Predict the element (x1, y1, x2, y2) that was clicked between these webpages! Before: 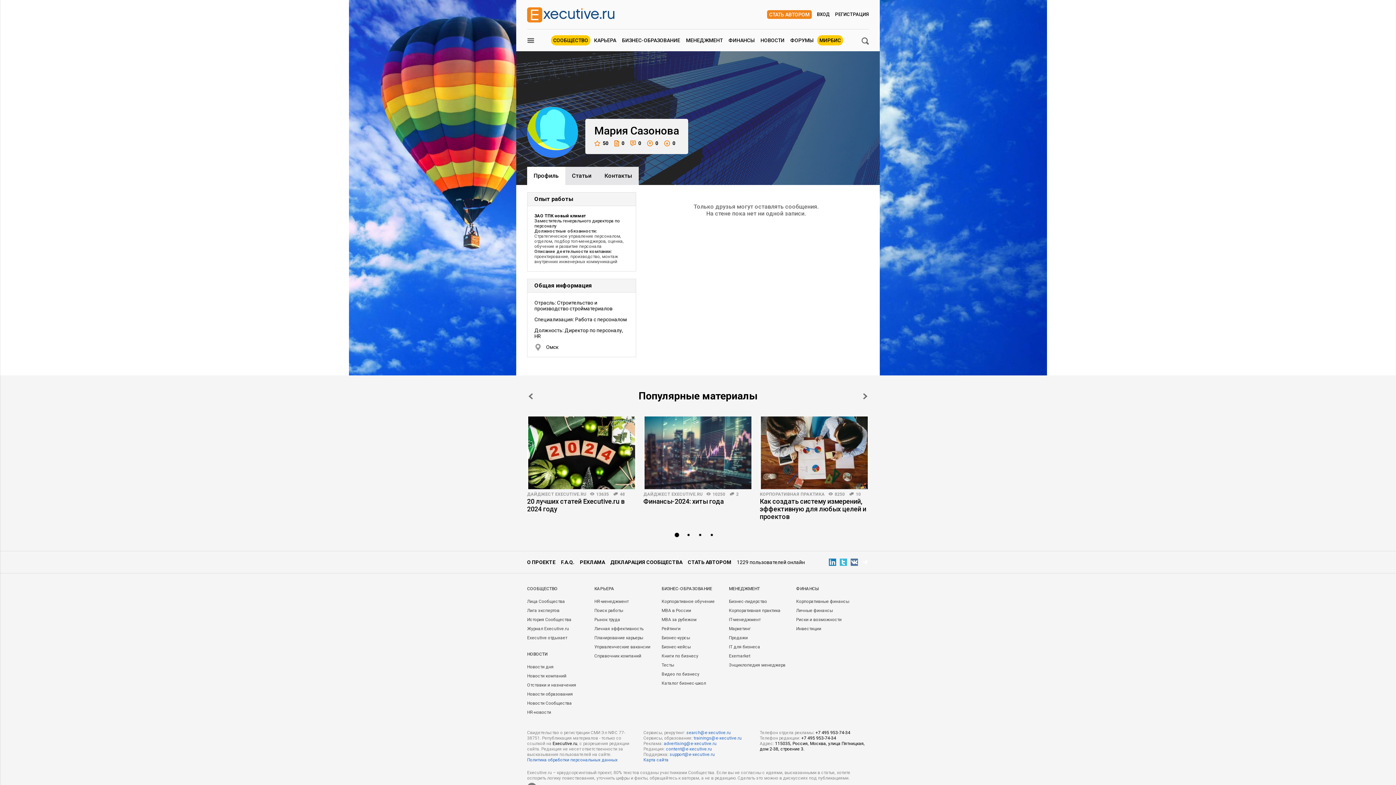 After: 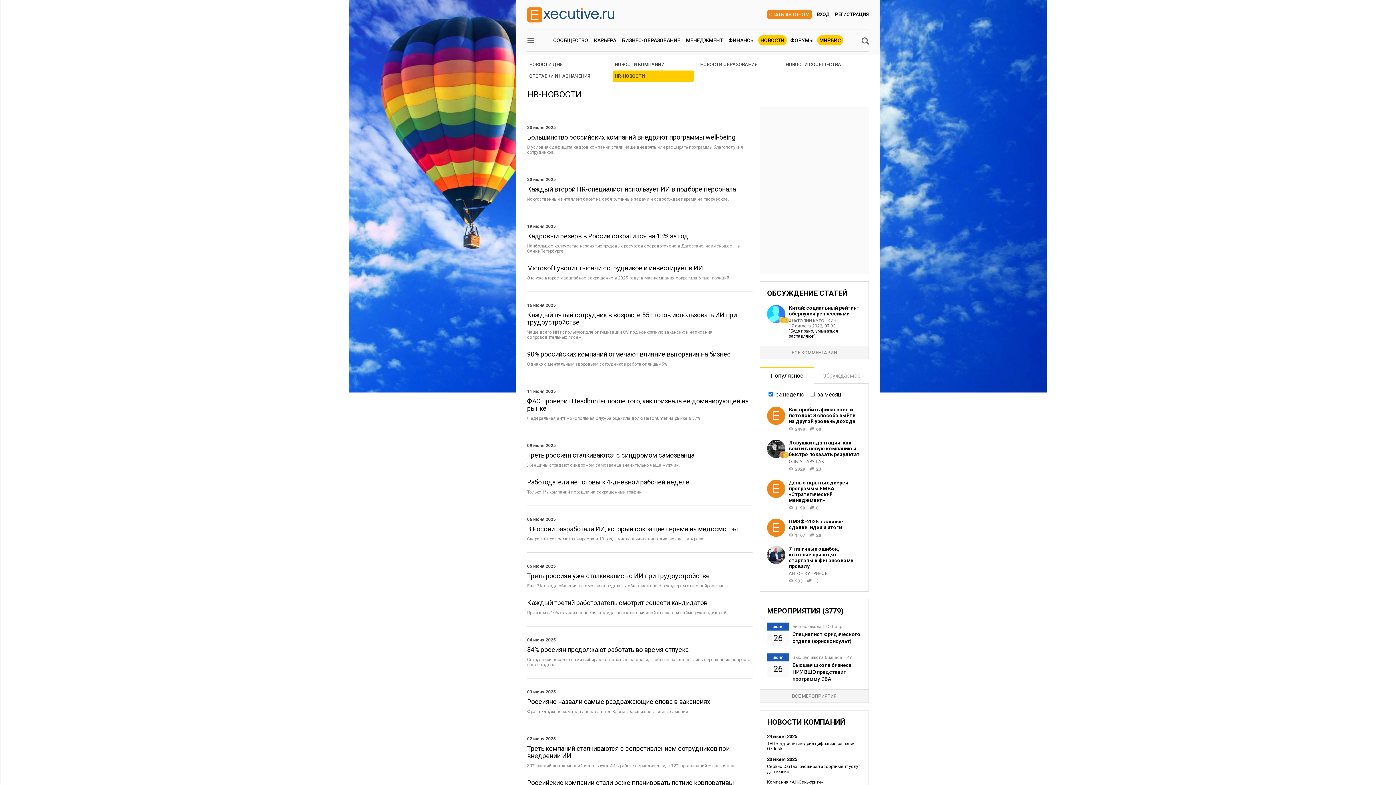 Action: bbox: (527, 652, 547, 657) label: НОВОСТИ